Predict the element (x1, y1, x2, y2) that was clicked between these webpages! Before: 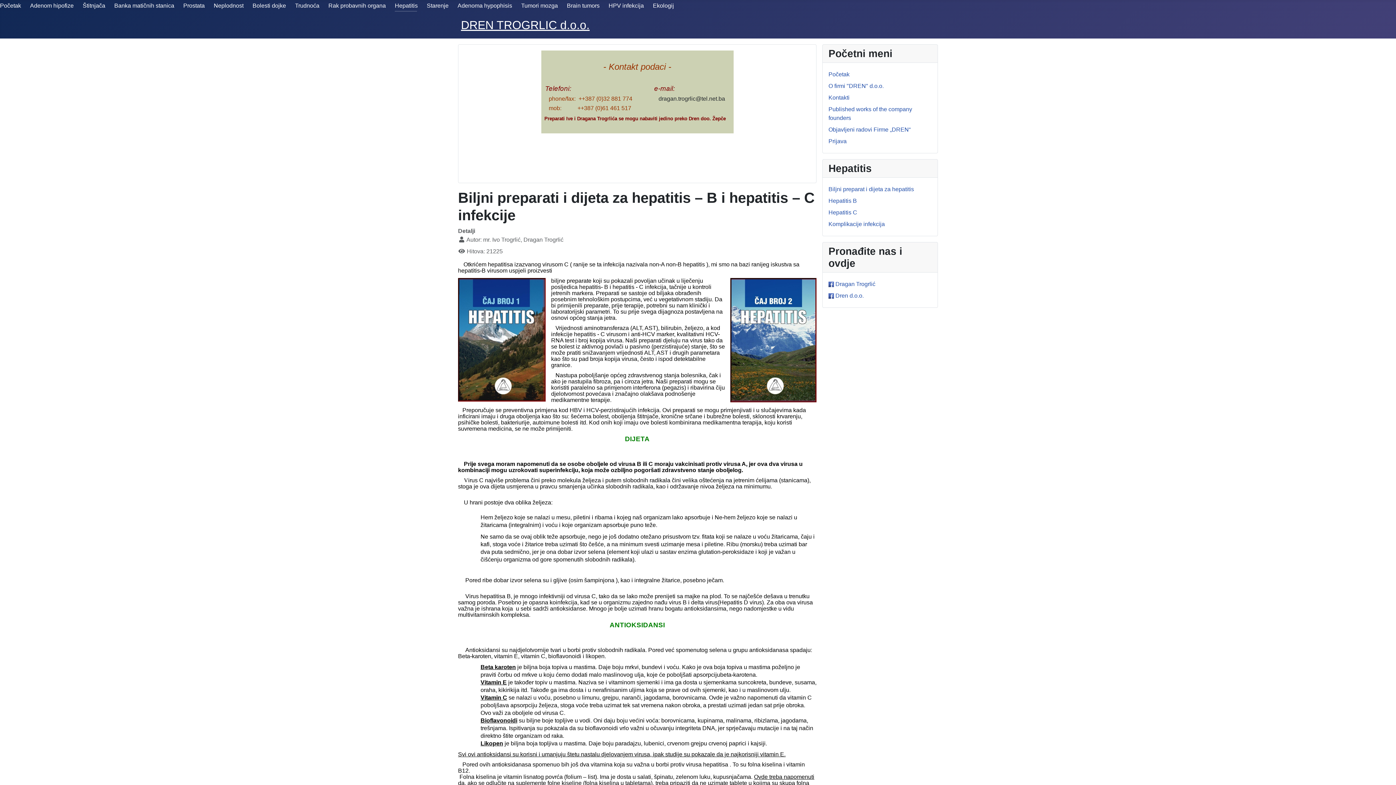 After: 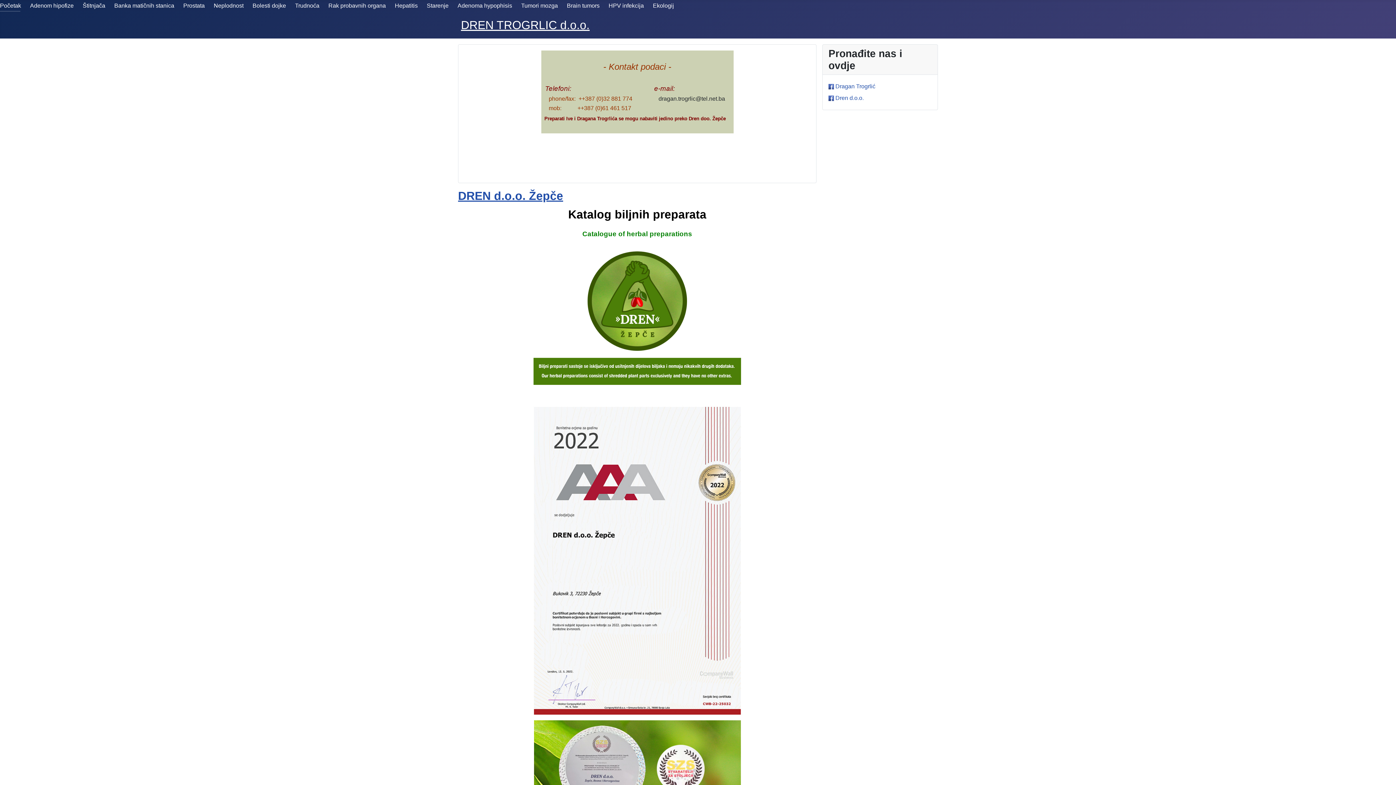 Action: label: DREN TROGRLIC d.o.o. bbox: (461, 18, 589, 31)